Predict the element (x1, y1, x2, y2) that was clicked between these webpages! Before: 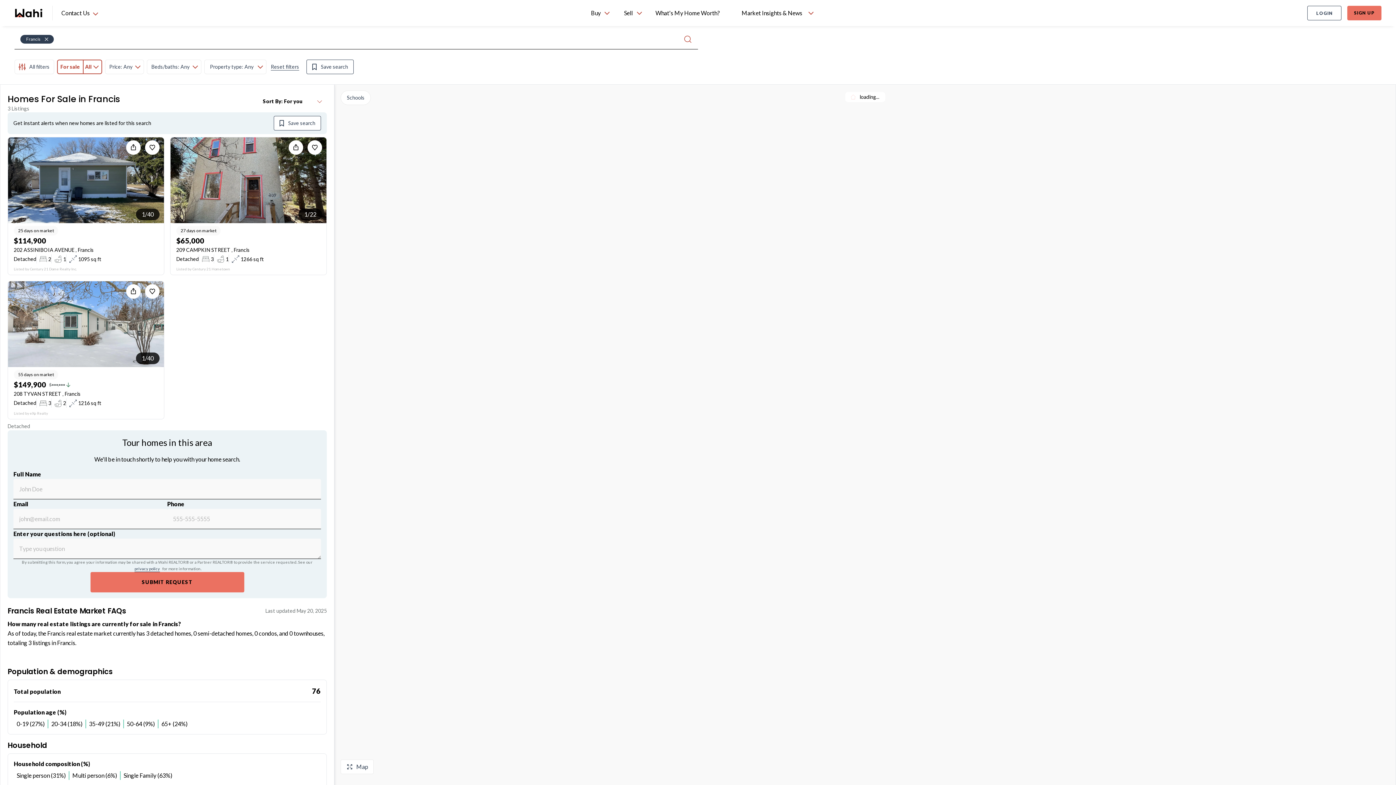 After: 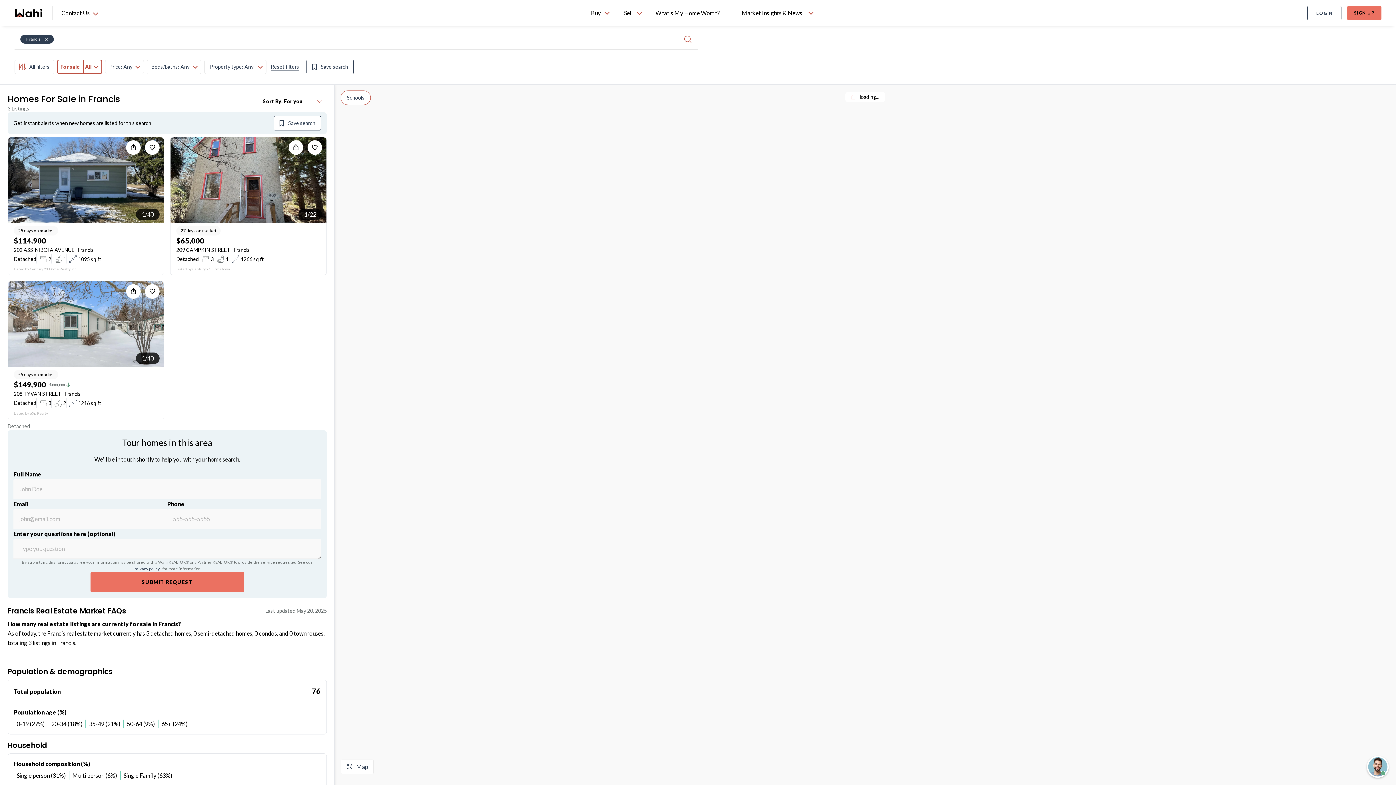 Action: label: Schools bbox: (342, 90, 369, 104)